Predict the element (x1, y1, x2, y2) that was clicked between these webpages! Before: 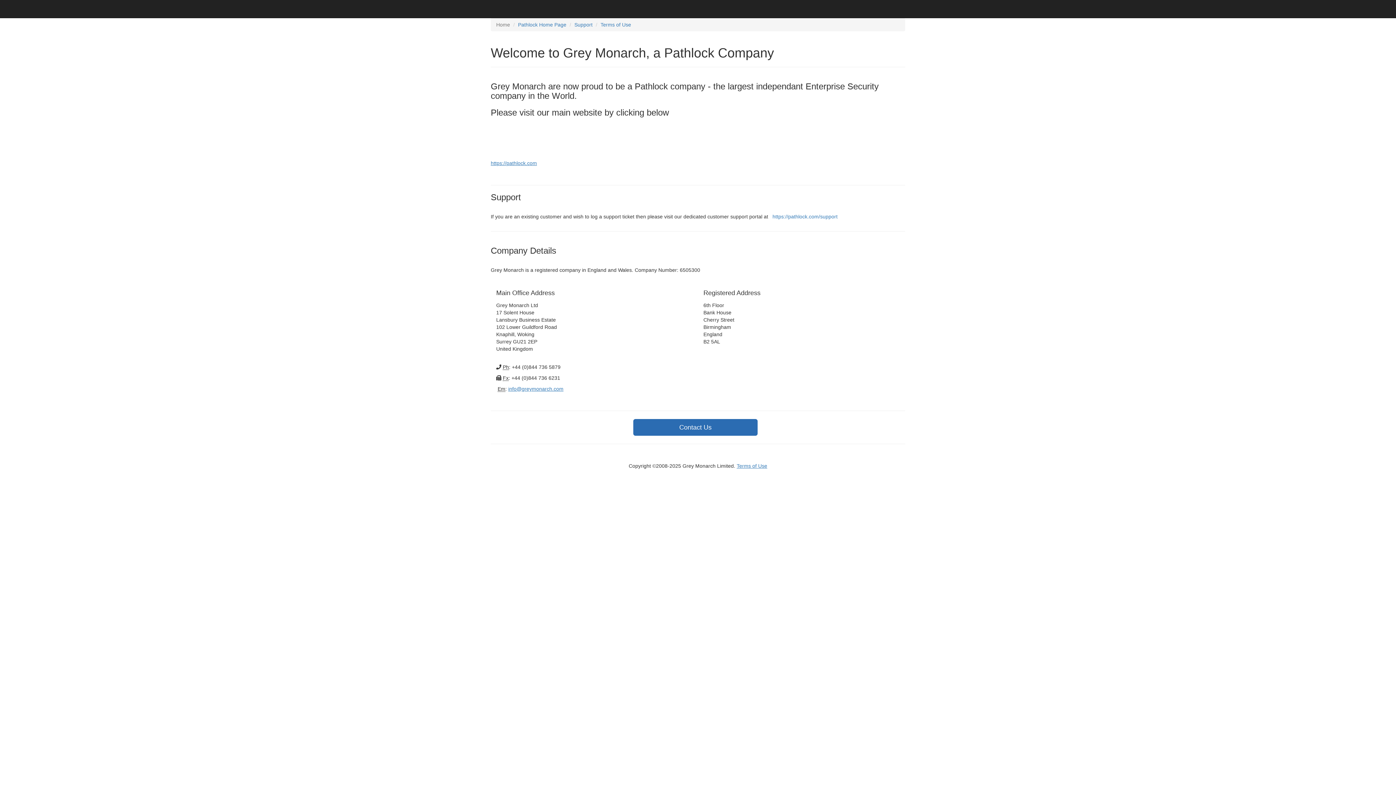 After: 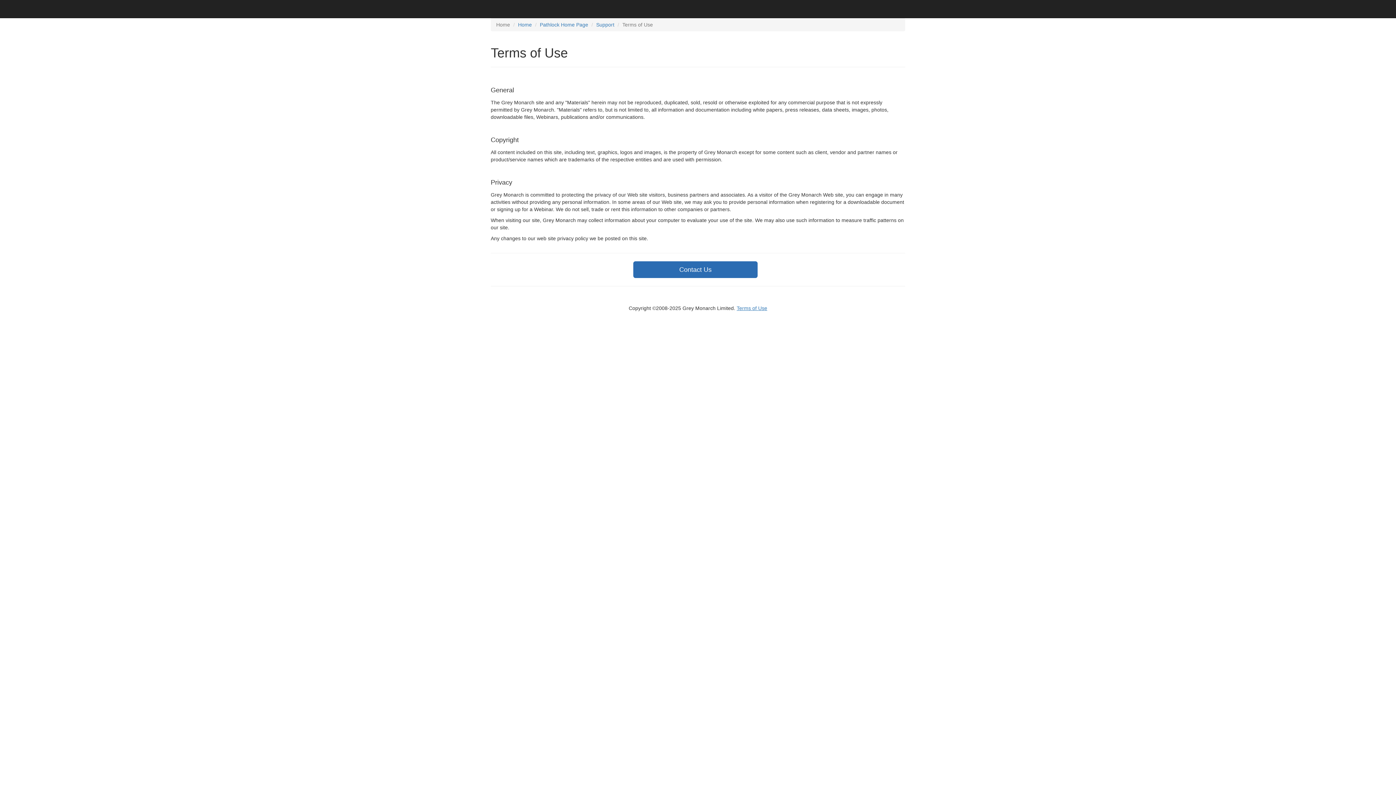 Action: bbox: (736, 463, 767, 469) label: Terms of Use